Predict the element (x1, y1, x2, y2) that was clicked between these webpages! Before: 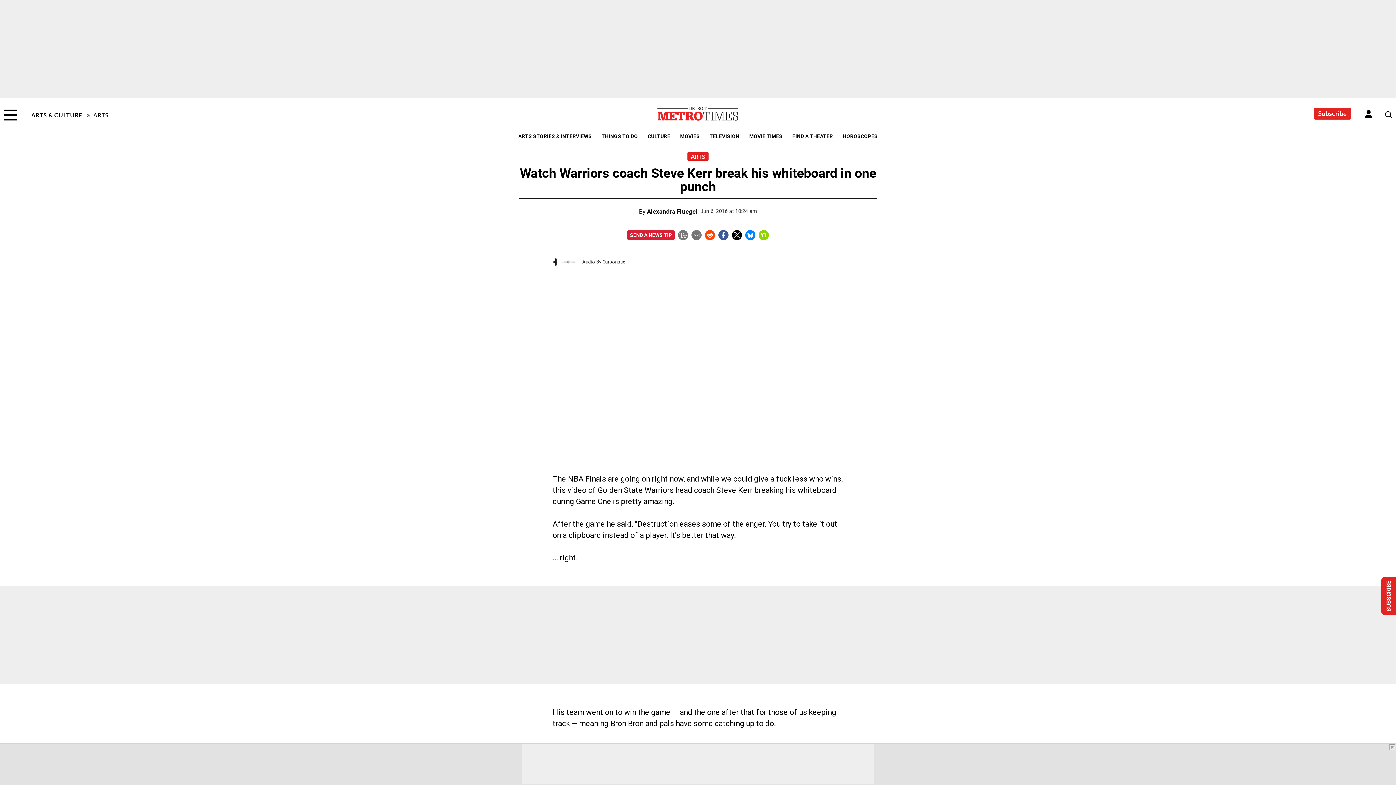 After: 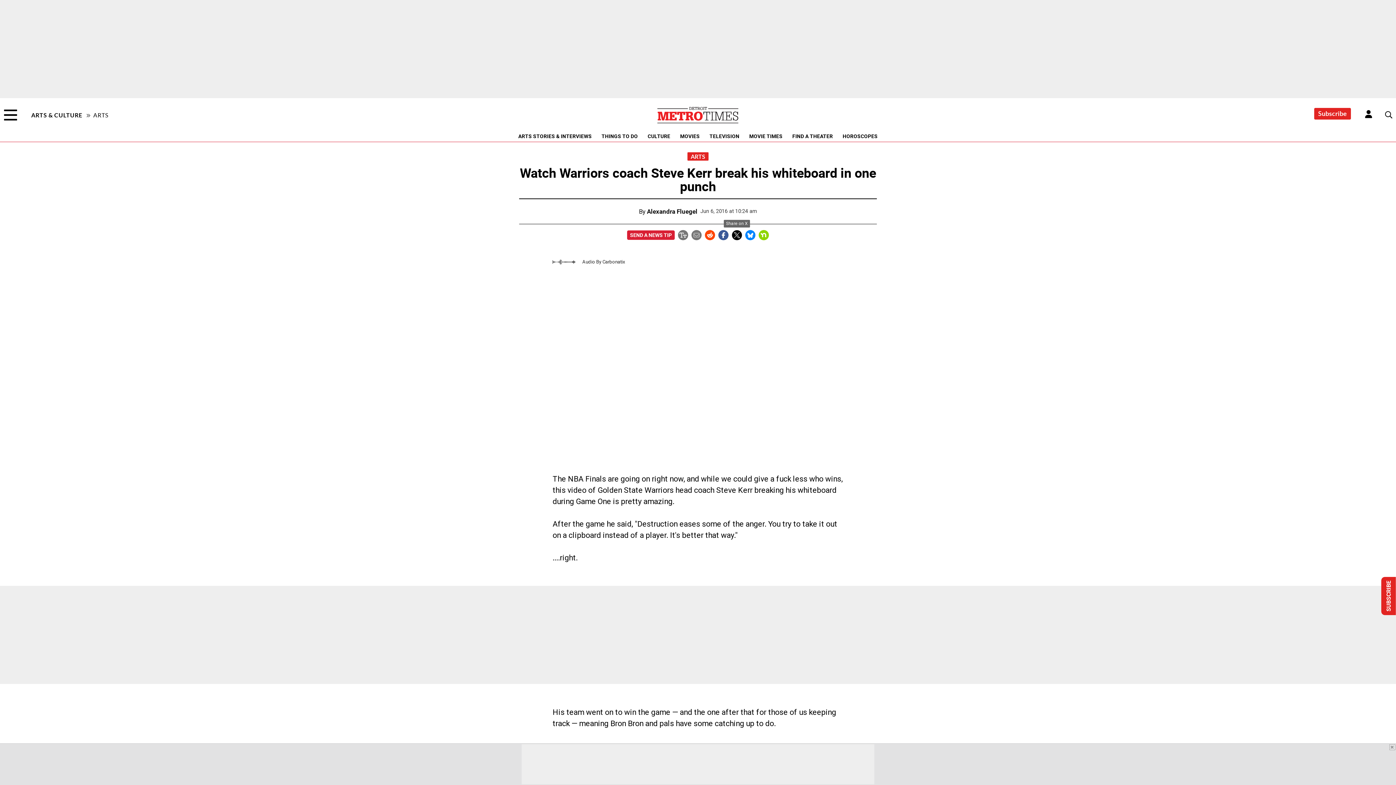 Action: bbox: (732, 231, 742, 238)